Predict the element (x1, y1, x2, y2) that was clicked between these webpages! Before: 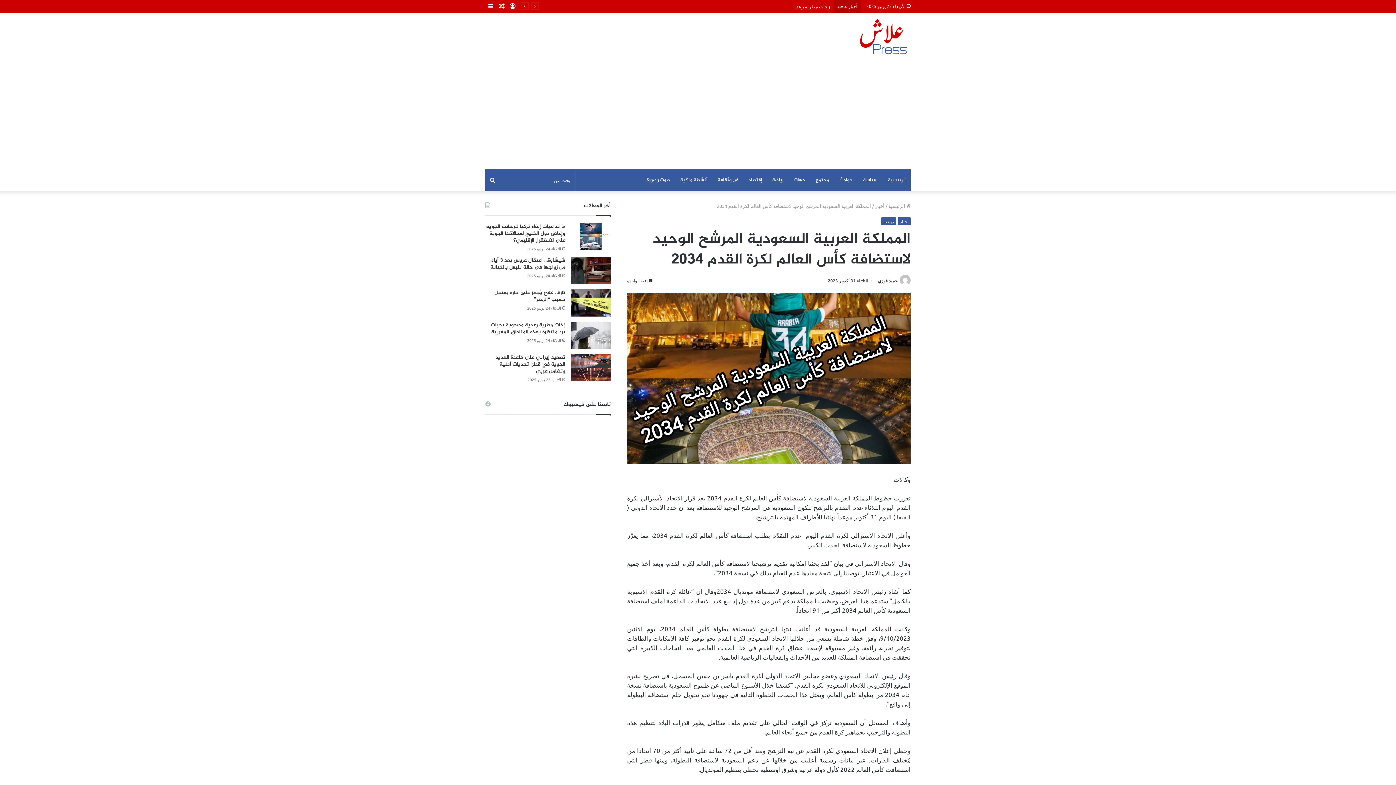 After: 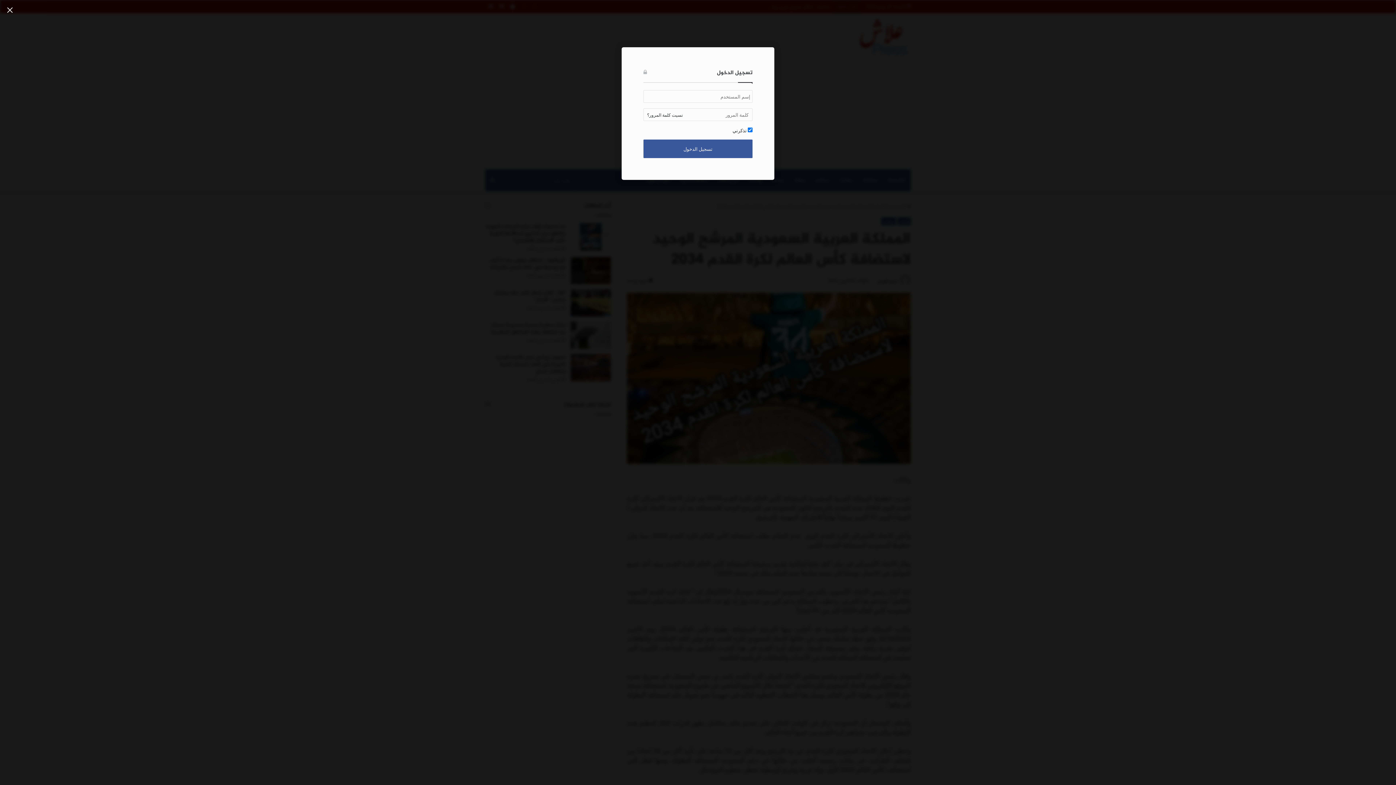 Action: bbox: (507, 0, 518, 12) label: تسجيل الدخول